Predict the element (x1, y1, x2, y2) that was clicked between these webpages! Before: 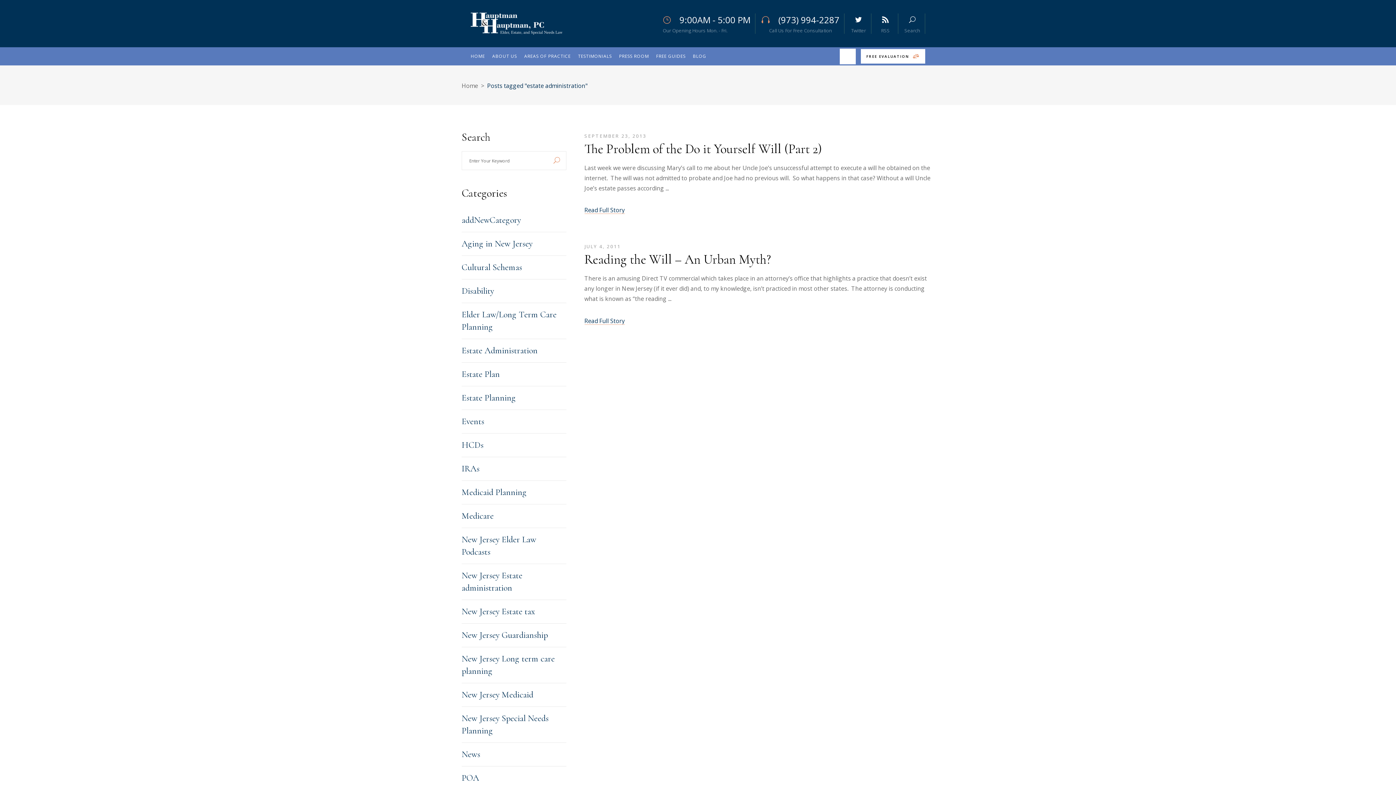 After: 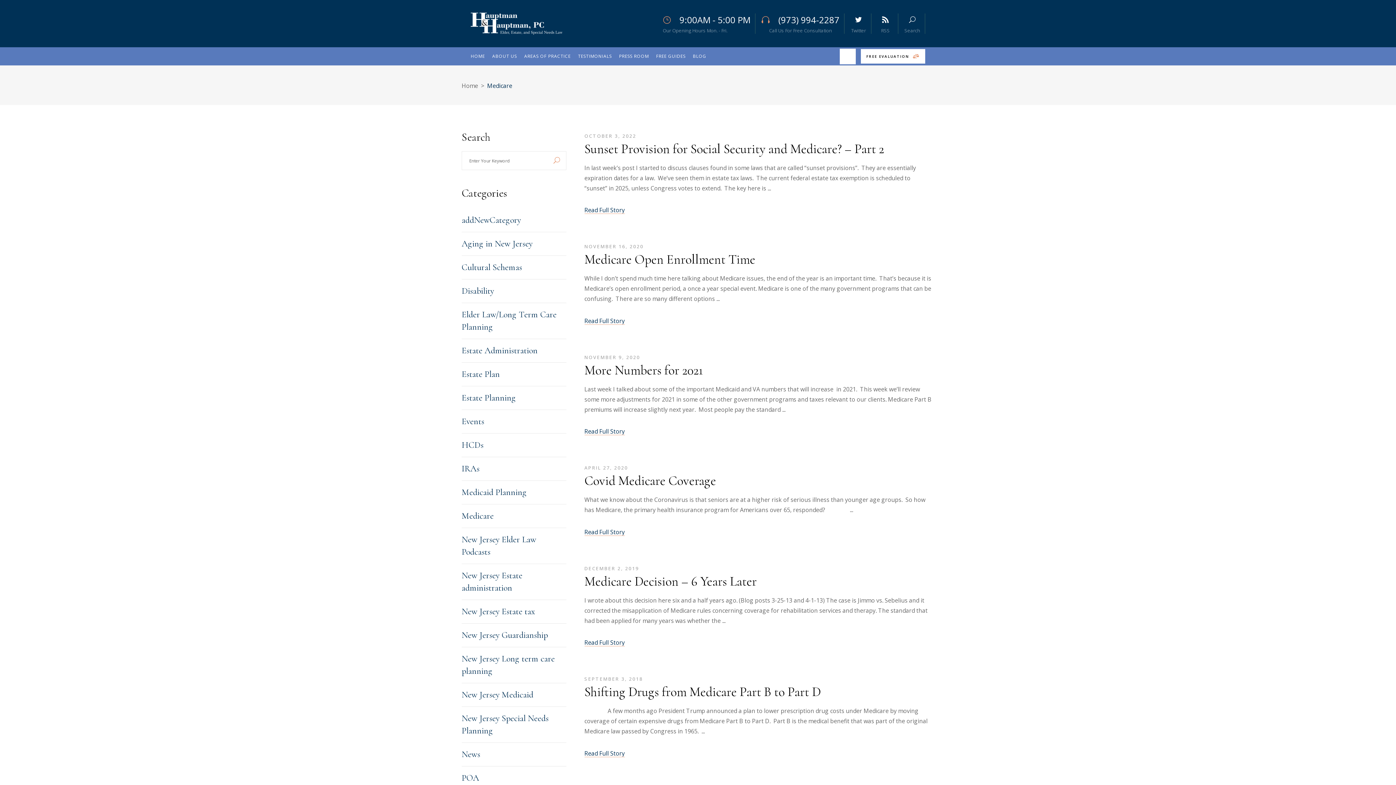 Action: bbox: (461, 510, 493, 522) label: Medicare